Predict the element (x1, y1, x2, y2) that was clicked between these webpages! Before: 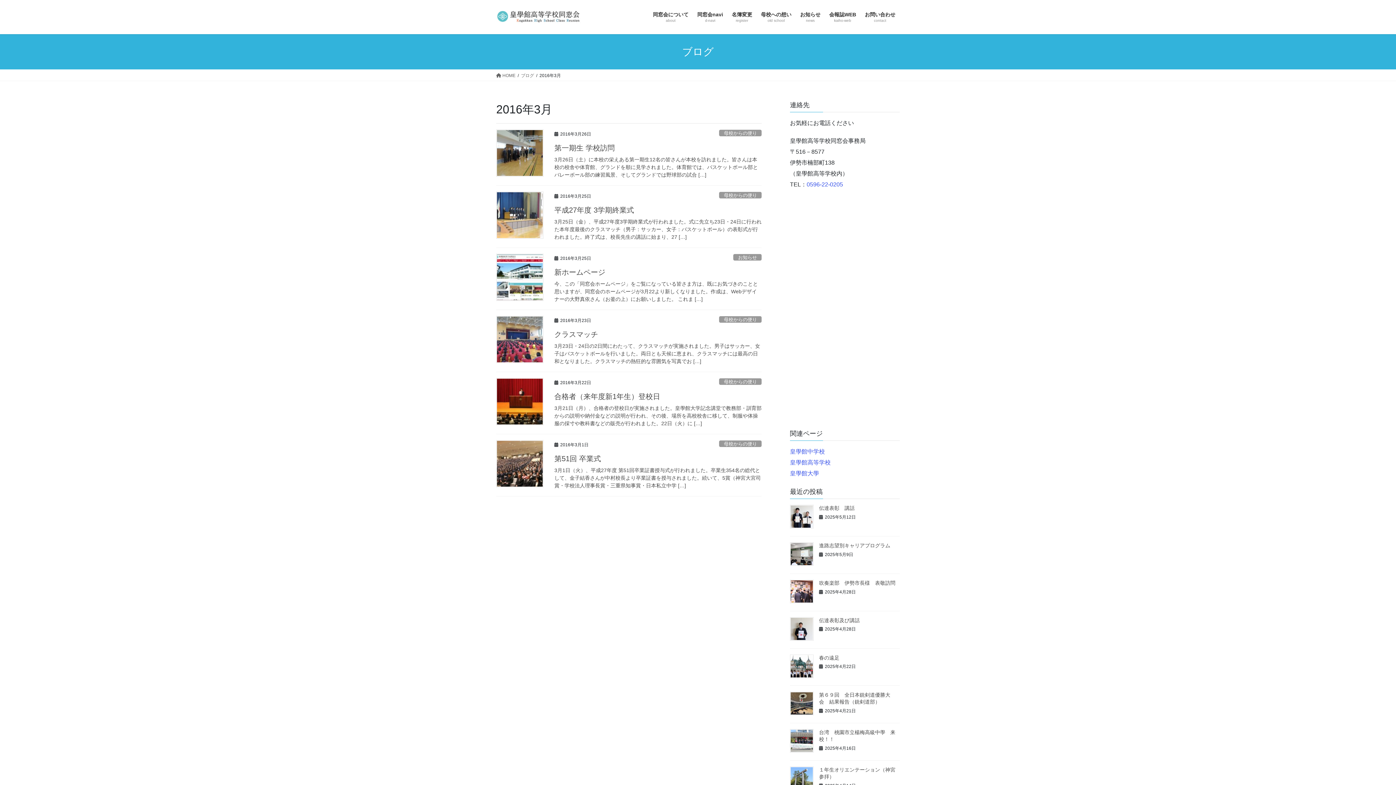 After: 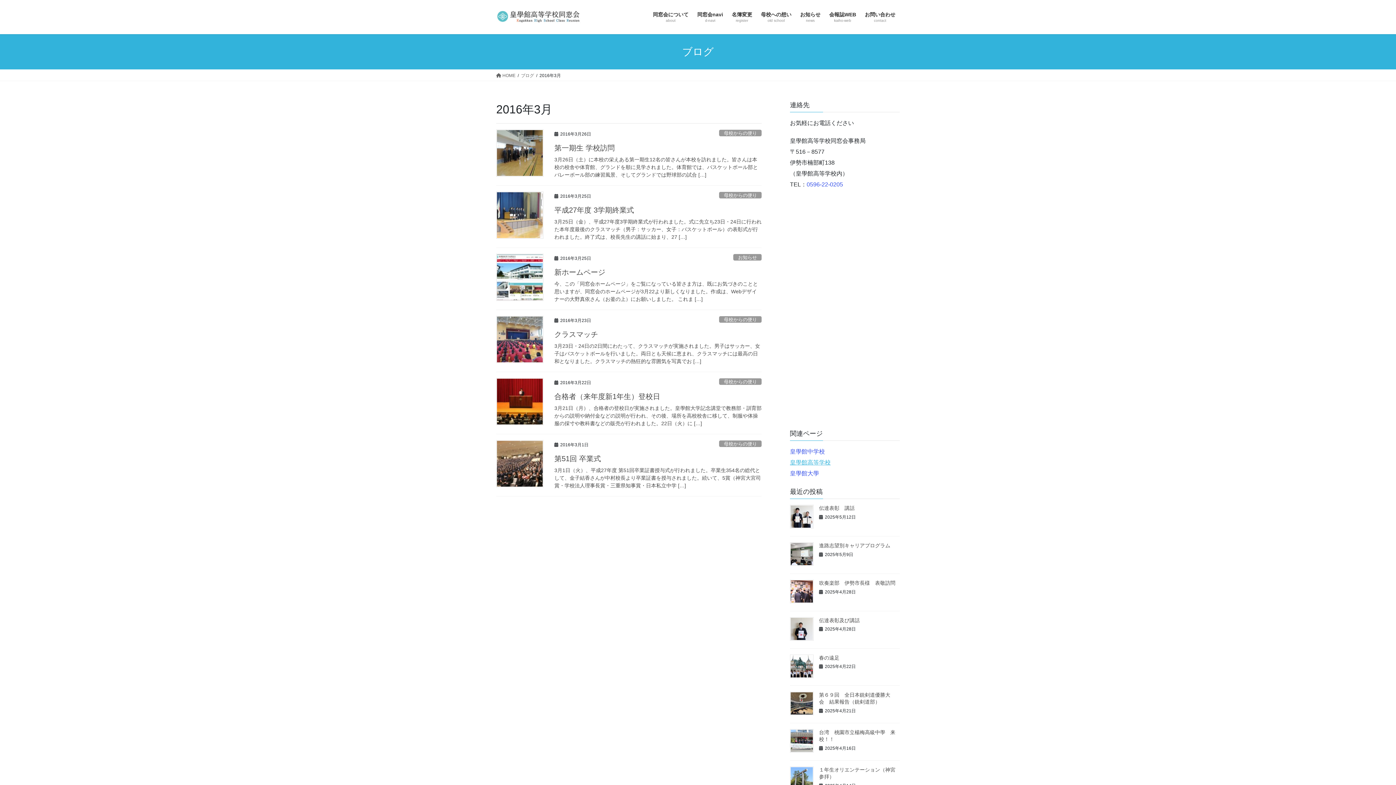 Action: label: 皇學館高等学校 bbox: (790, 459, 830, 465)